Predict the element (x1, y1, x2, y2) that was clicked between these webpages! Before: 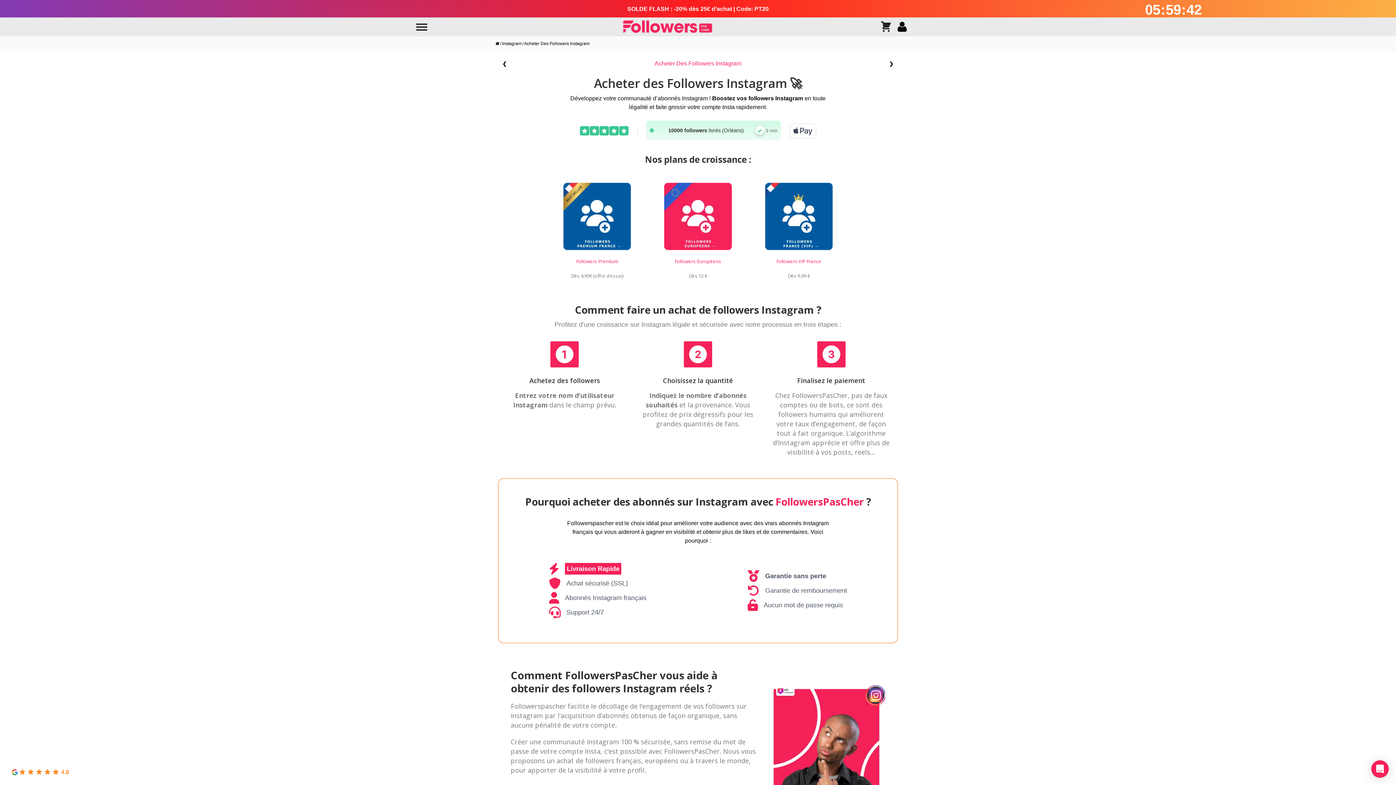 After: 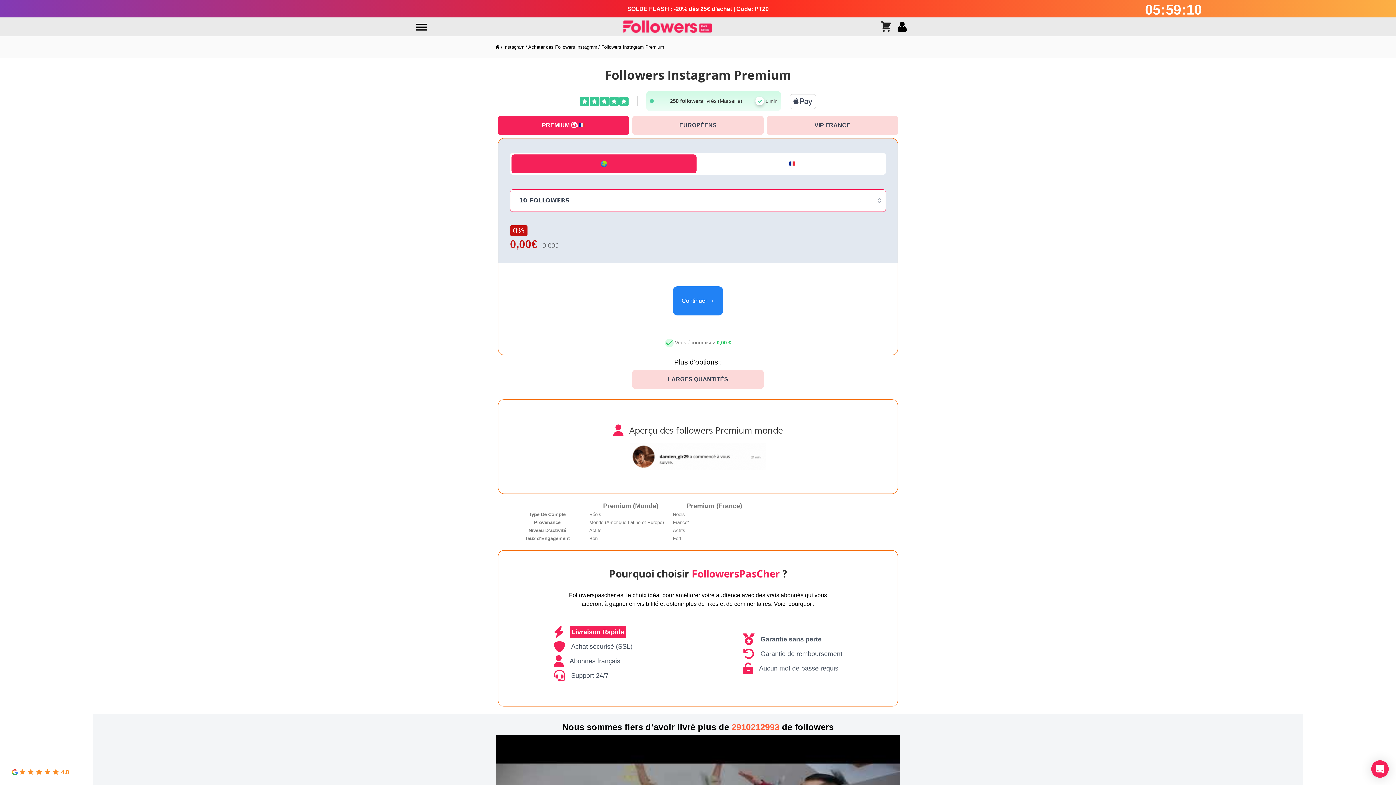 Action: bbox: (576, 257, 618, 265) label: Followers Premium